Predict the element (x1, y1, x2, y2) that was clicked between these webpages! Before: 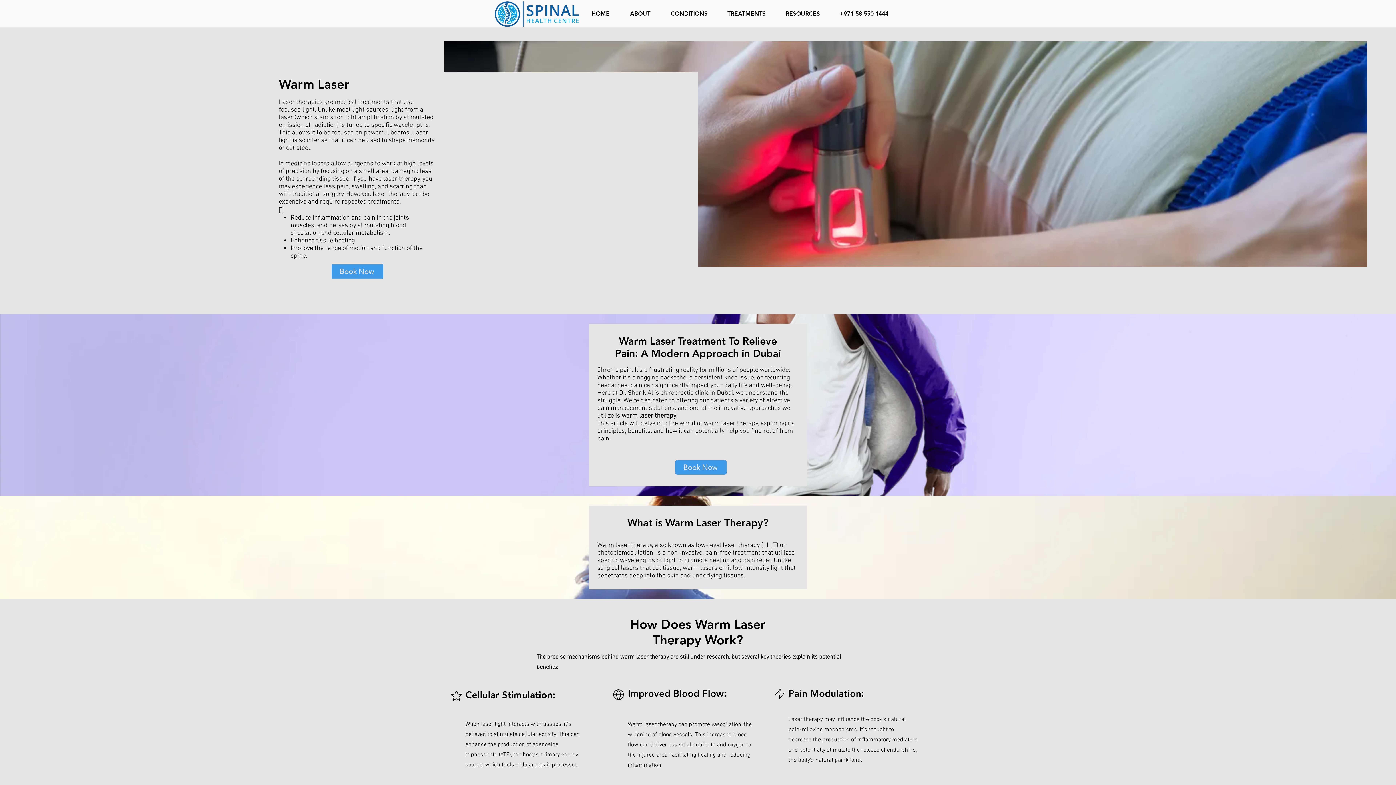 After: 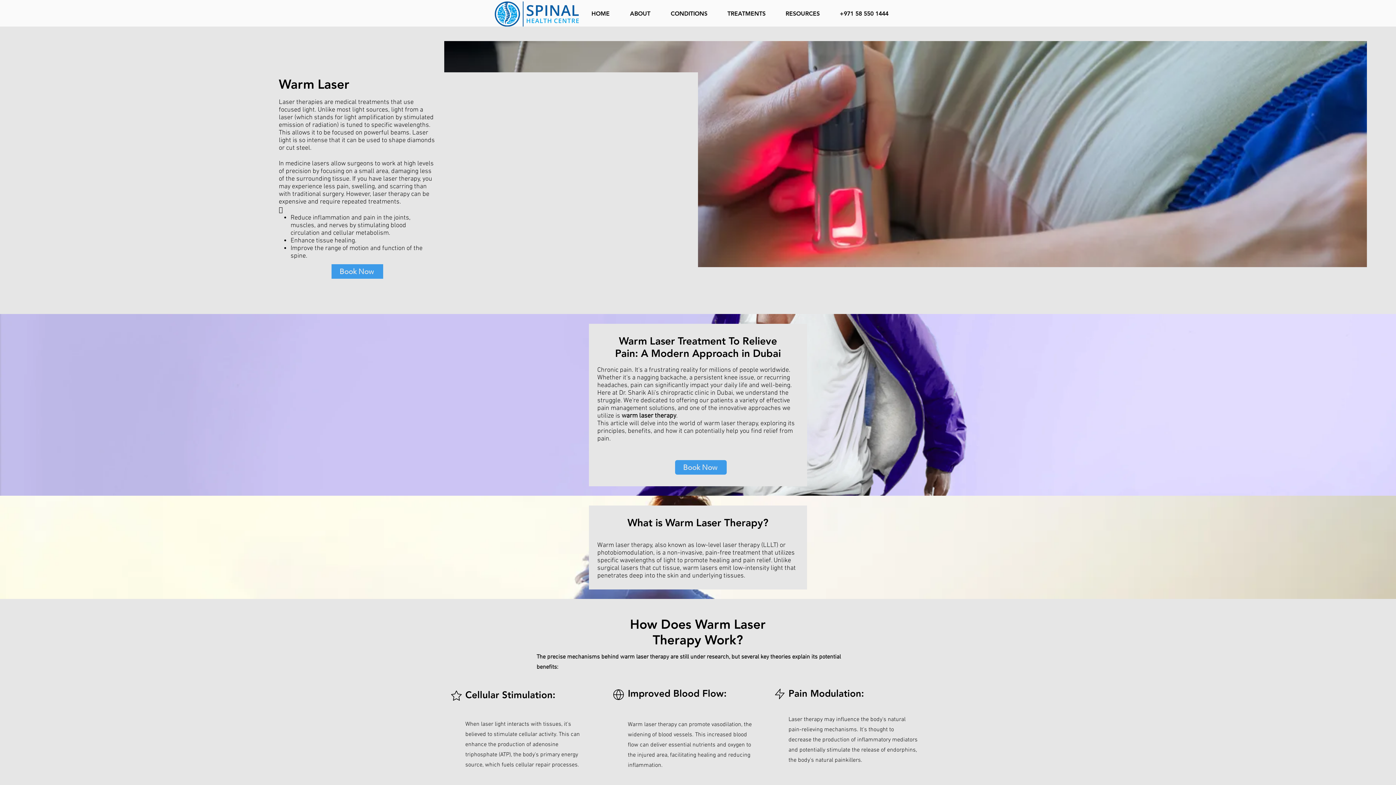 Action: bbox: (665, 4, 722, 22) label: CONDITIONS